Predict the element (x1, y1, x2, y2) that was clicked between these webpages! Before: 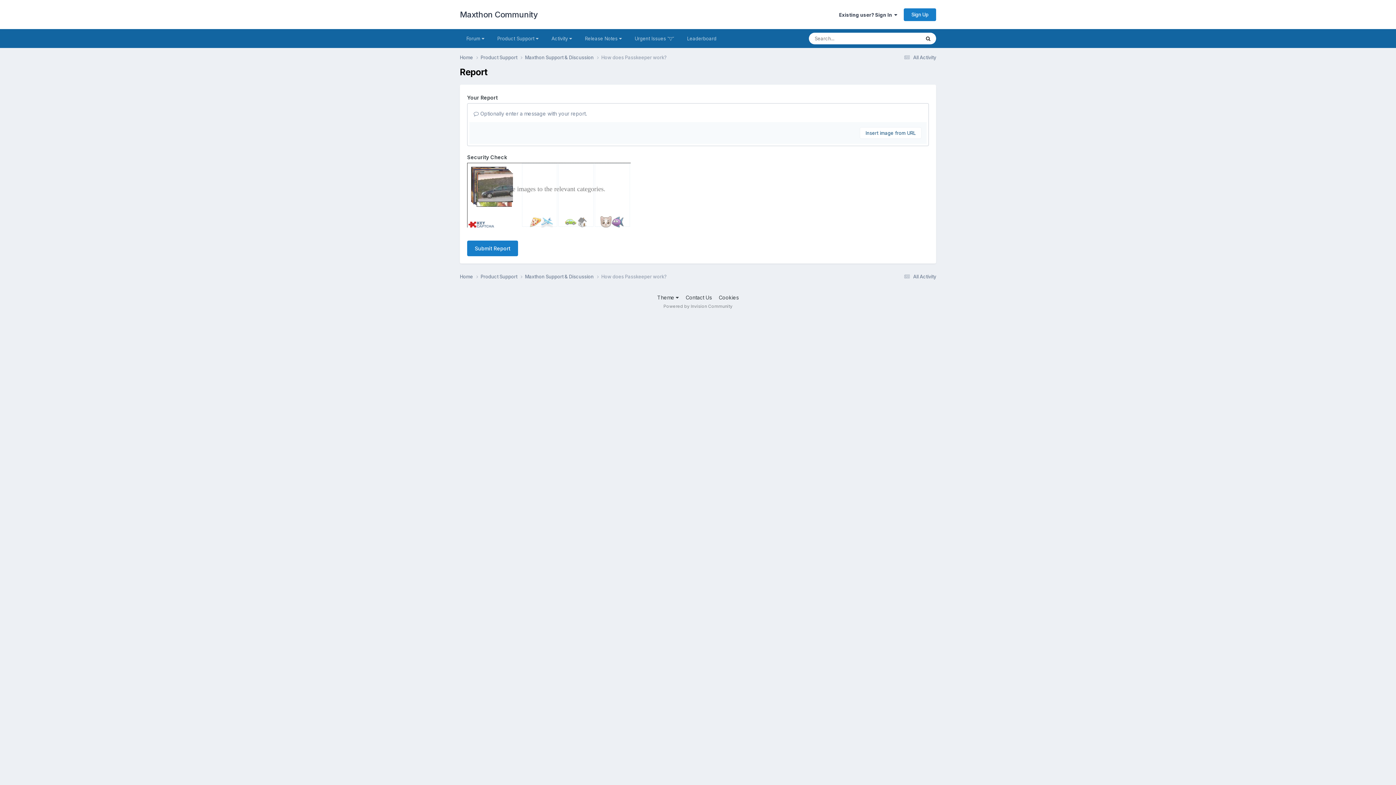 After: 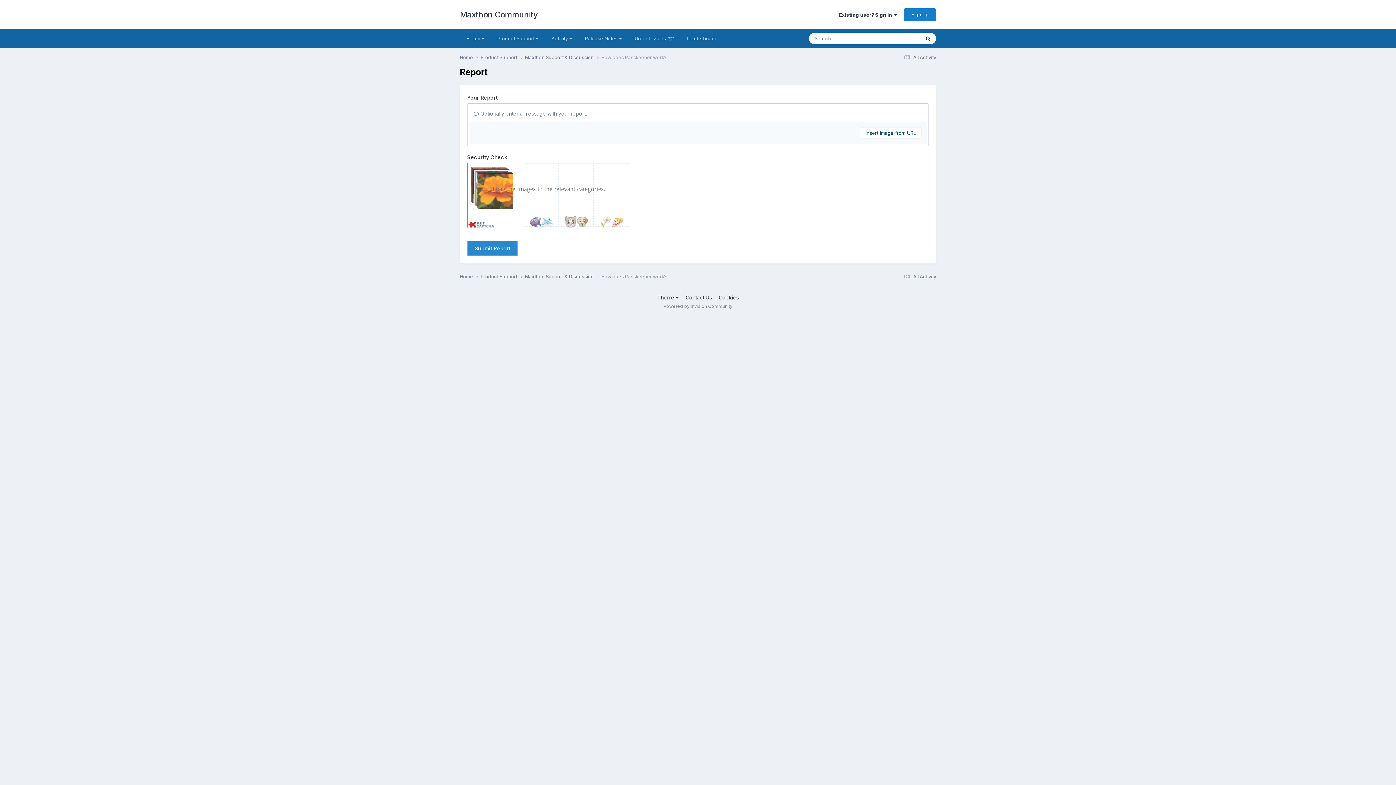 Action: bbox: (467, 168, 518, 183) label: Submit Report